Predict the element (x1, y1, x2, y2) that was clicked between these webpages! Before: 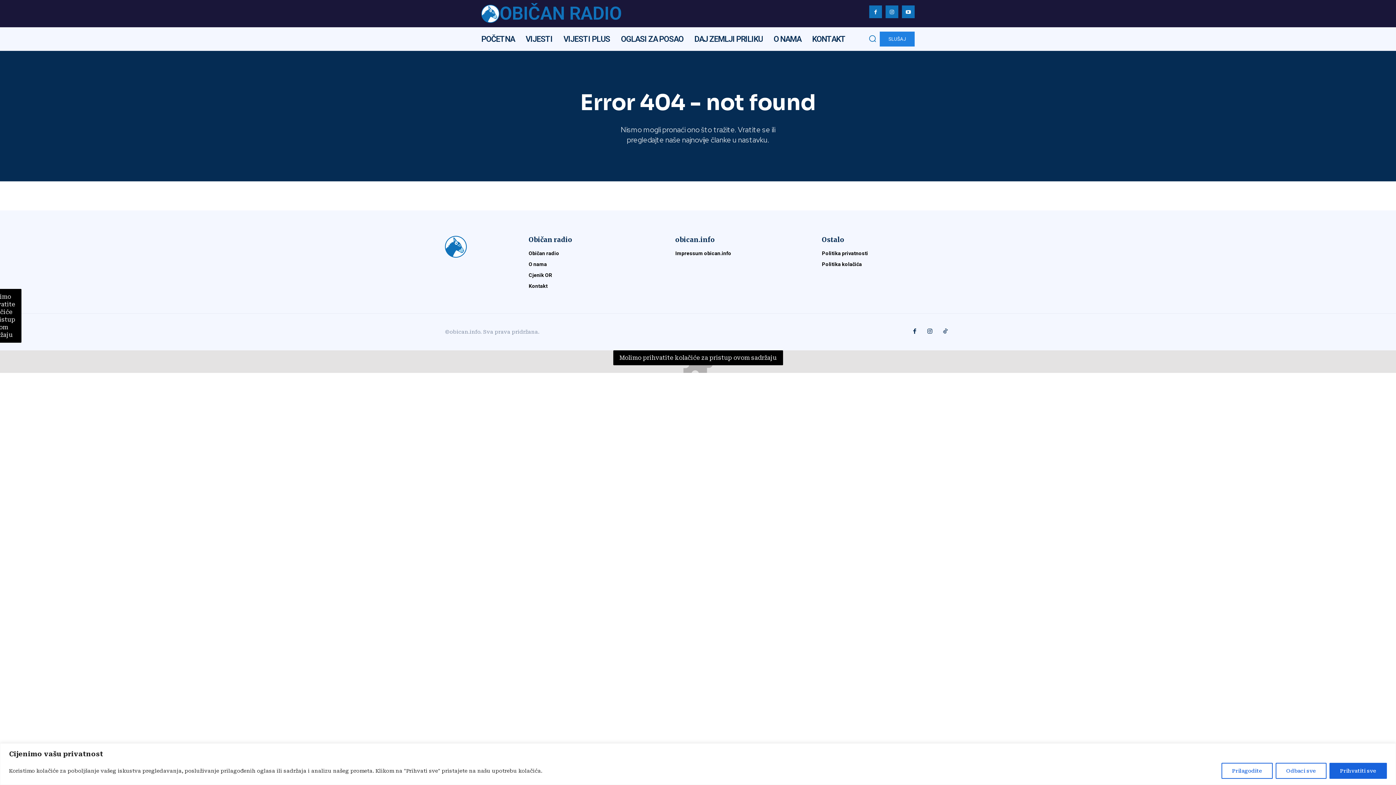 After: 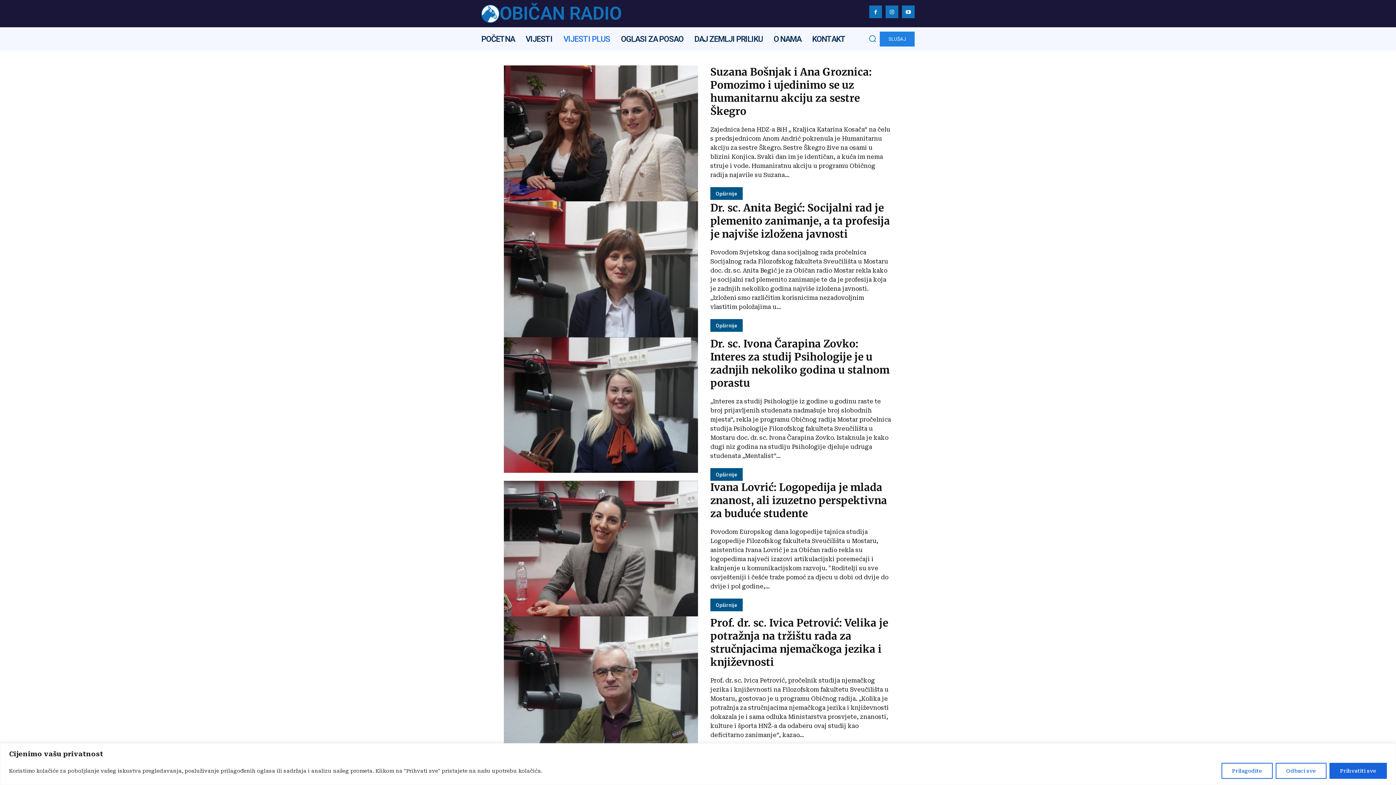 Action: bbox: (563, 27, 610, 50) label: VIJESTI PLUS